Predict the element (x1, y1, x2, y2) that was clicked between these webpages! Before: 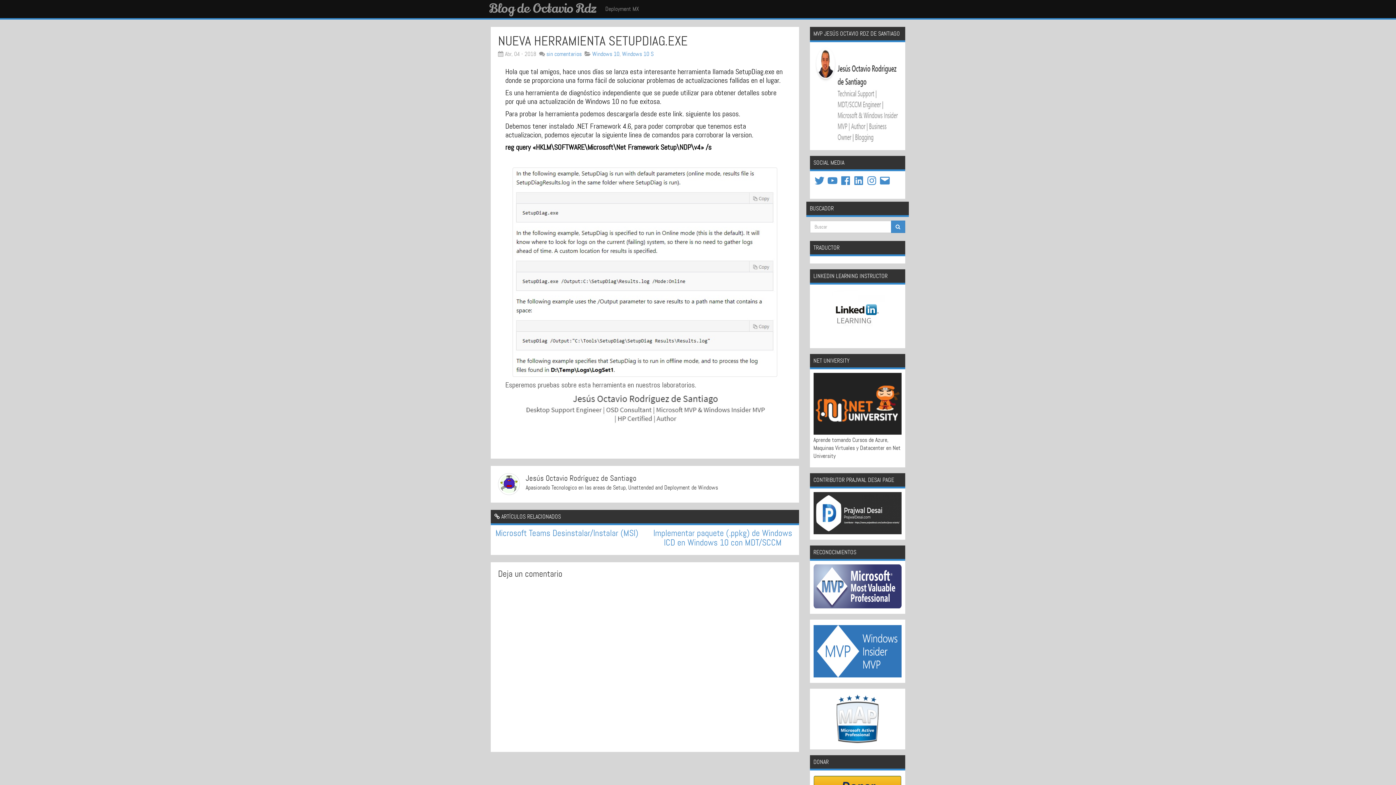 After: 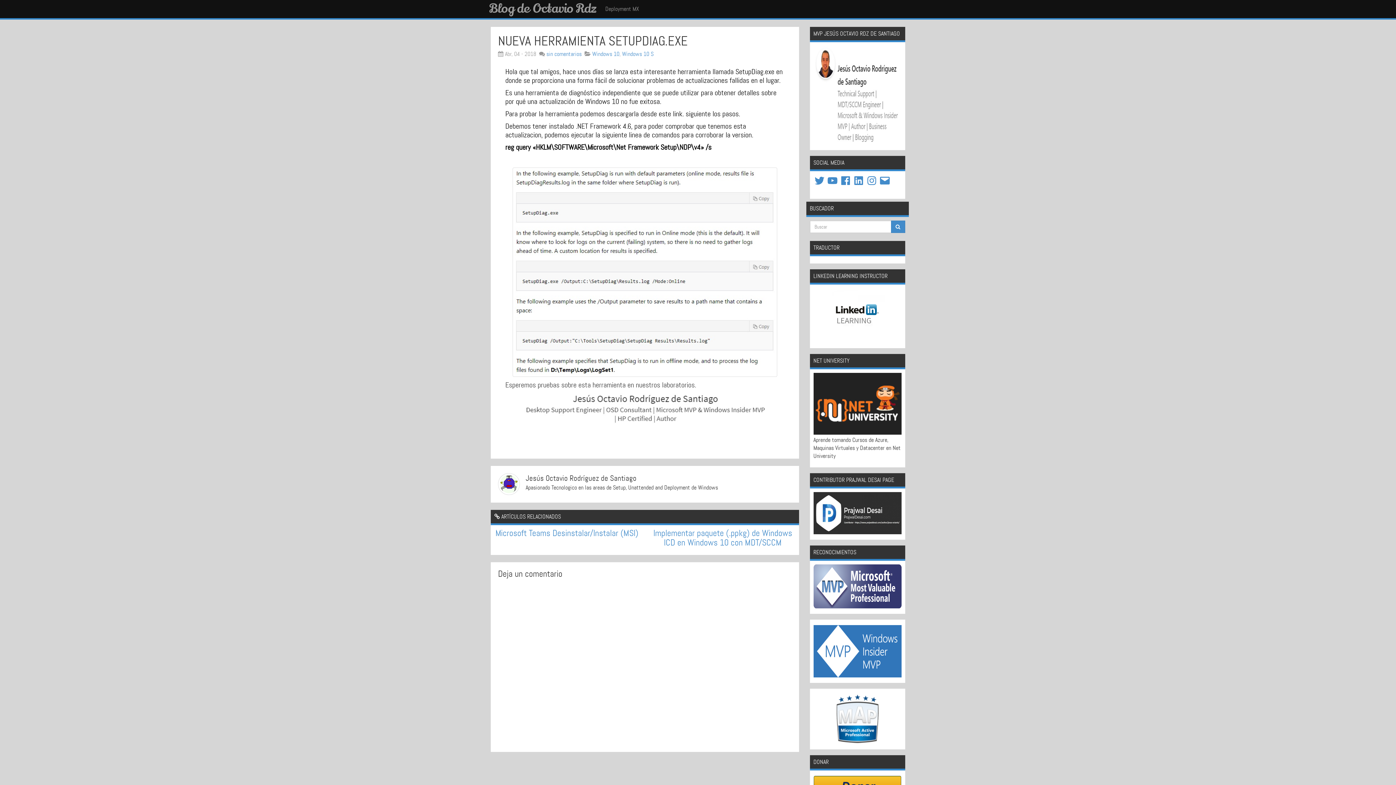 Action: bbox: (813, 288, 901, 342)